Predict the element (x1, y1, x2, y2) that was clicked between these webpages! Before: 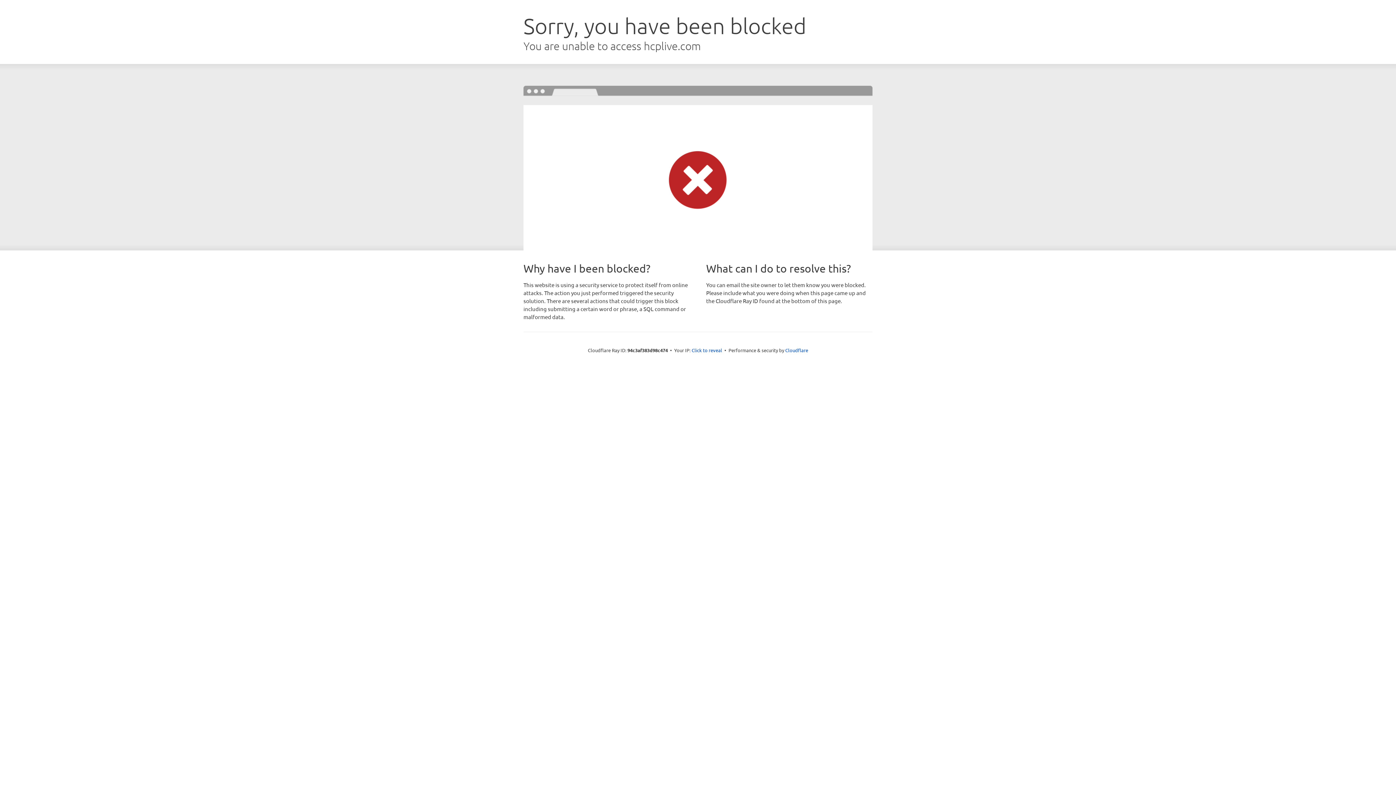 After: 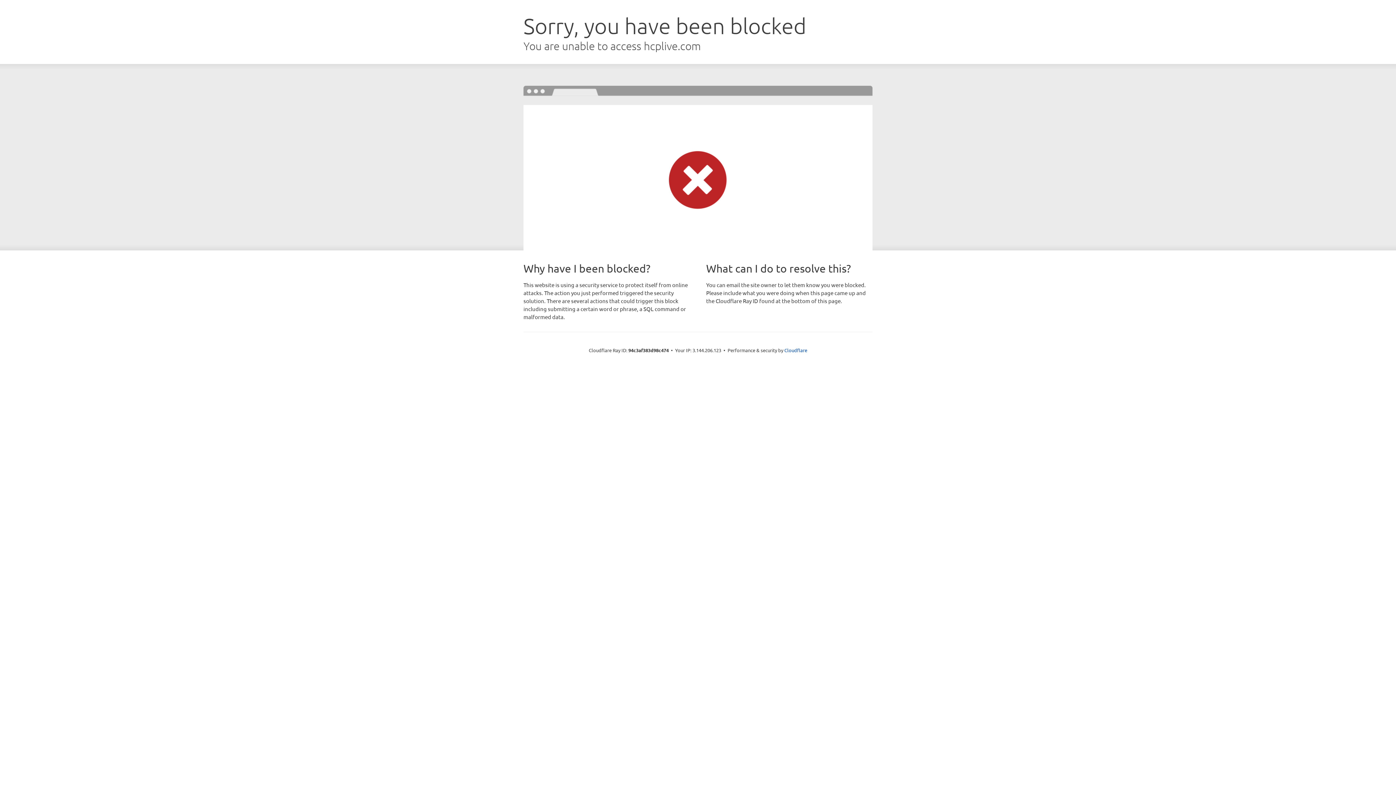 Action: label: Click to reveal bbox: (691, 346, 722, 353)